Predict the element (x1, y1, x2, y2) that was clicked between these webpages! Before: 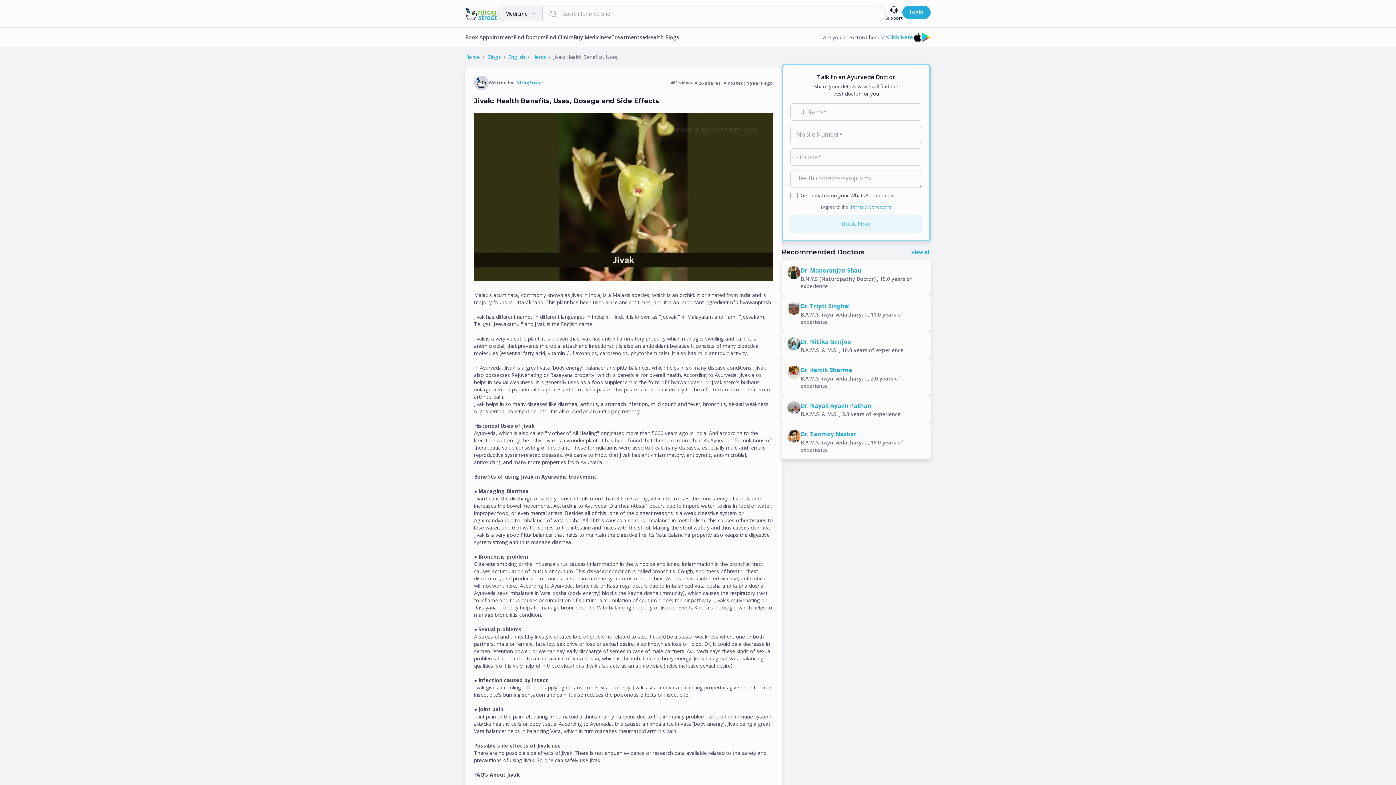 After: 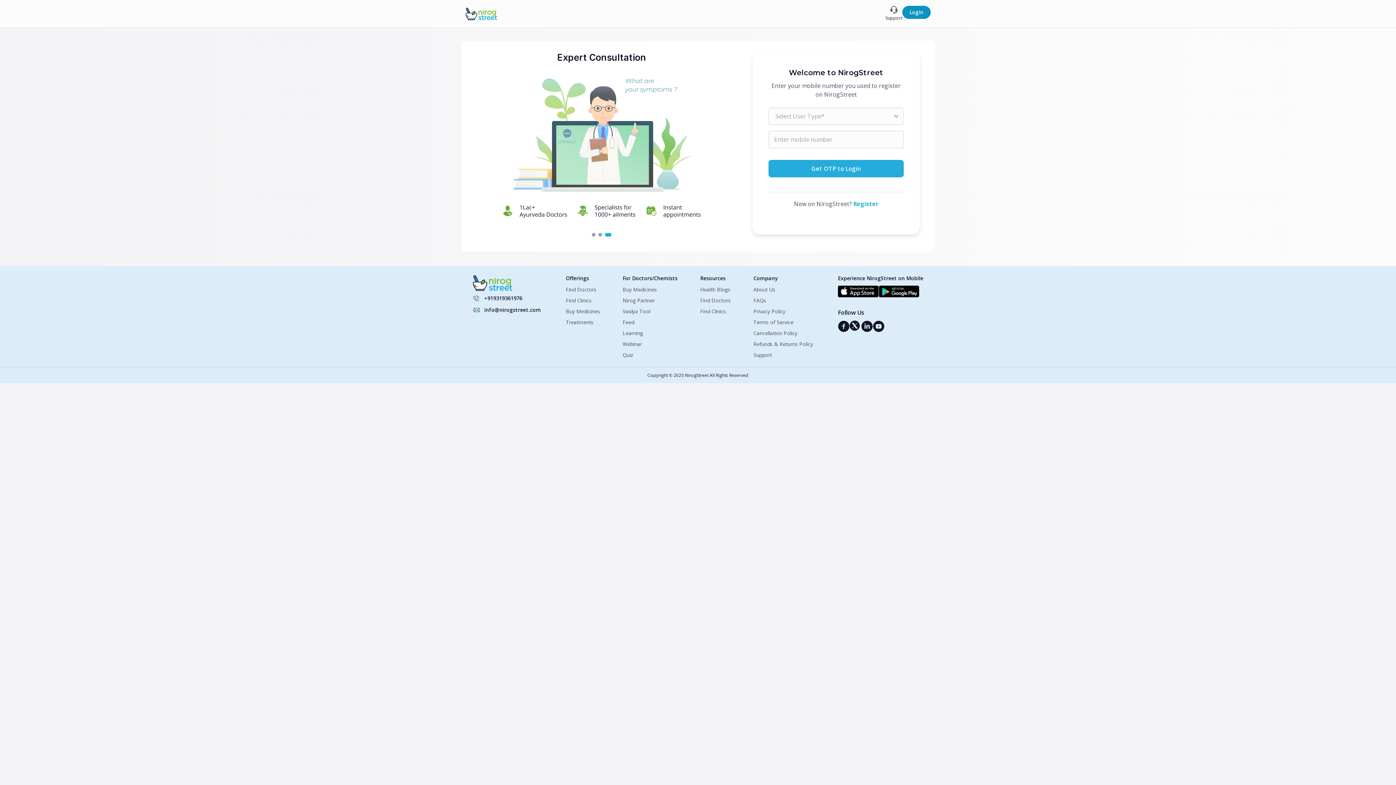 Action: label: Login bbox: (902, 5, 930, 18)